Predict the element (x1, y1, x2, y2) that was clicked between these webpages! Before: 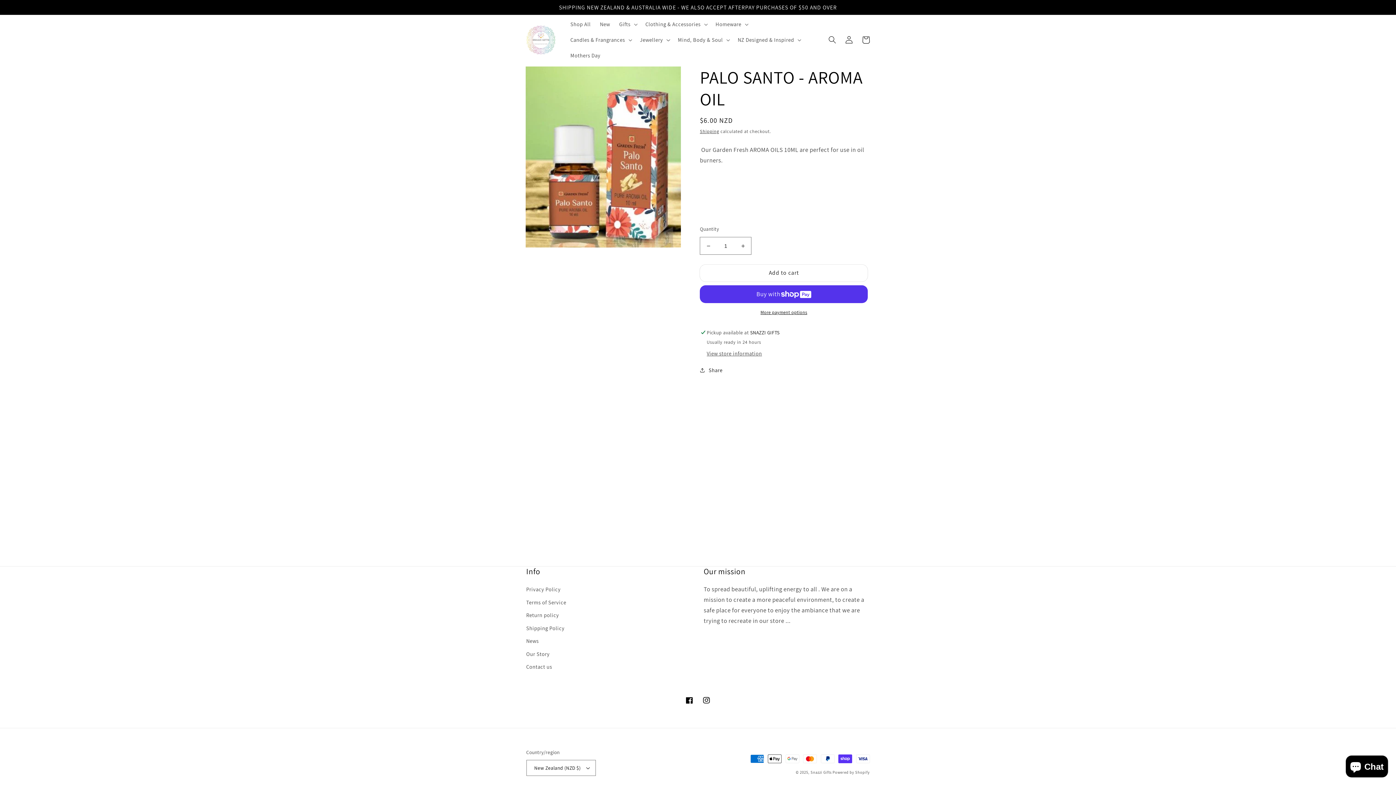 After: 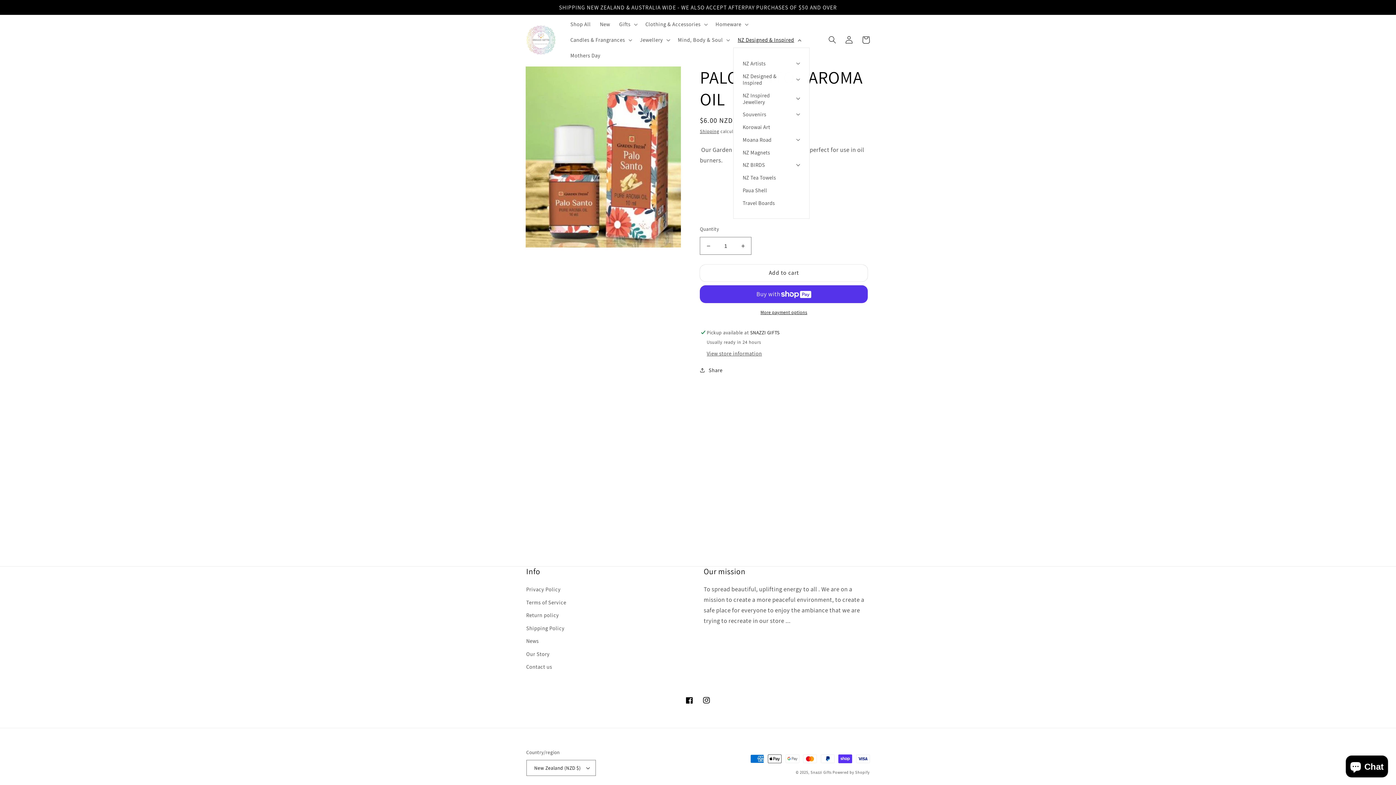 Action: label: NZ Designed & Inspired bbox: (733, 32, 804, 47)